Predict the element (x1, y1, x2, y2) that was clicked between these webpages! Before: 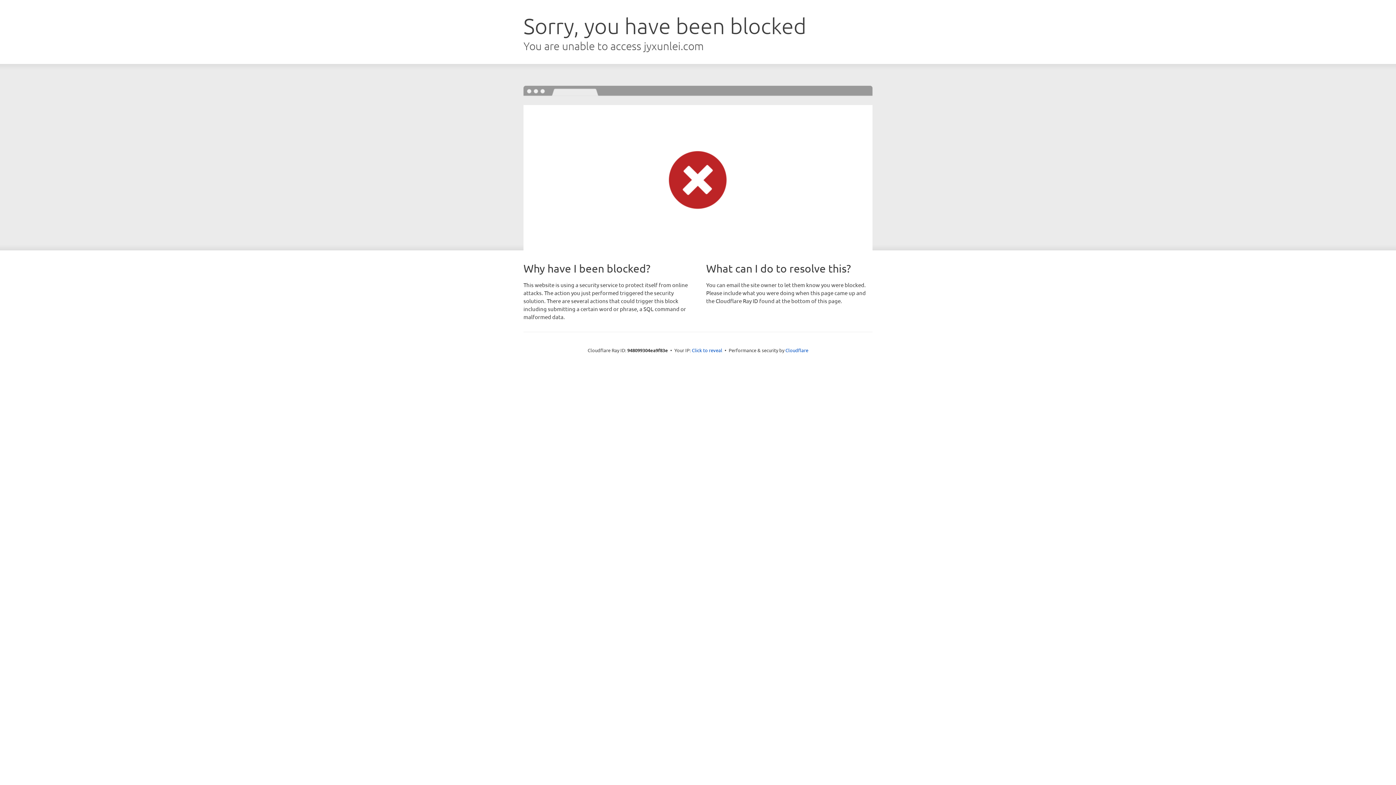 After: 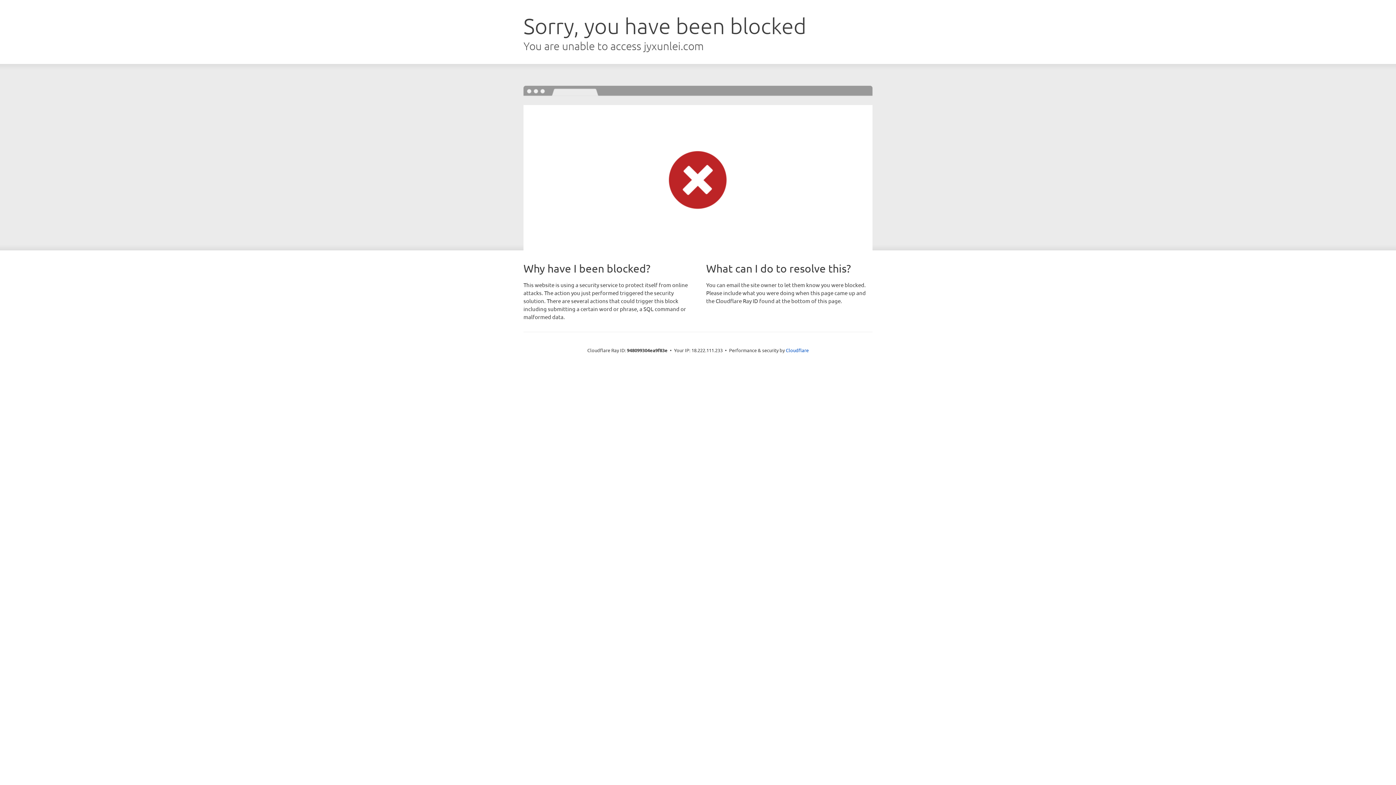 Action: label: Click to reveal bbox: (692, 346, 722, 353)